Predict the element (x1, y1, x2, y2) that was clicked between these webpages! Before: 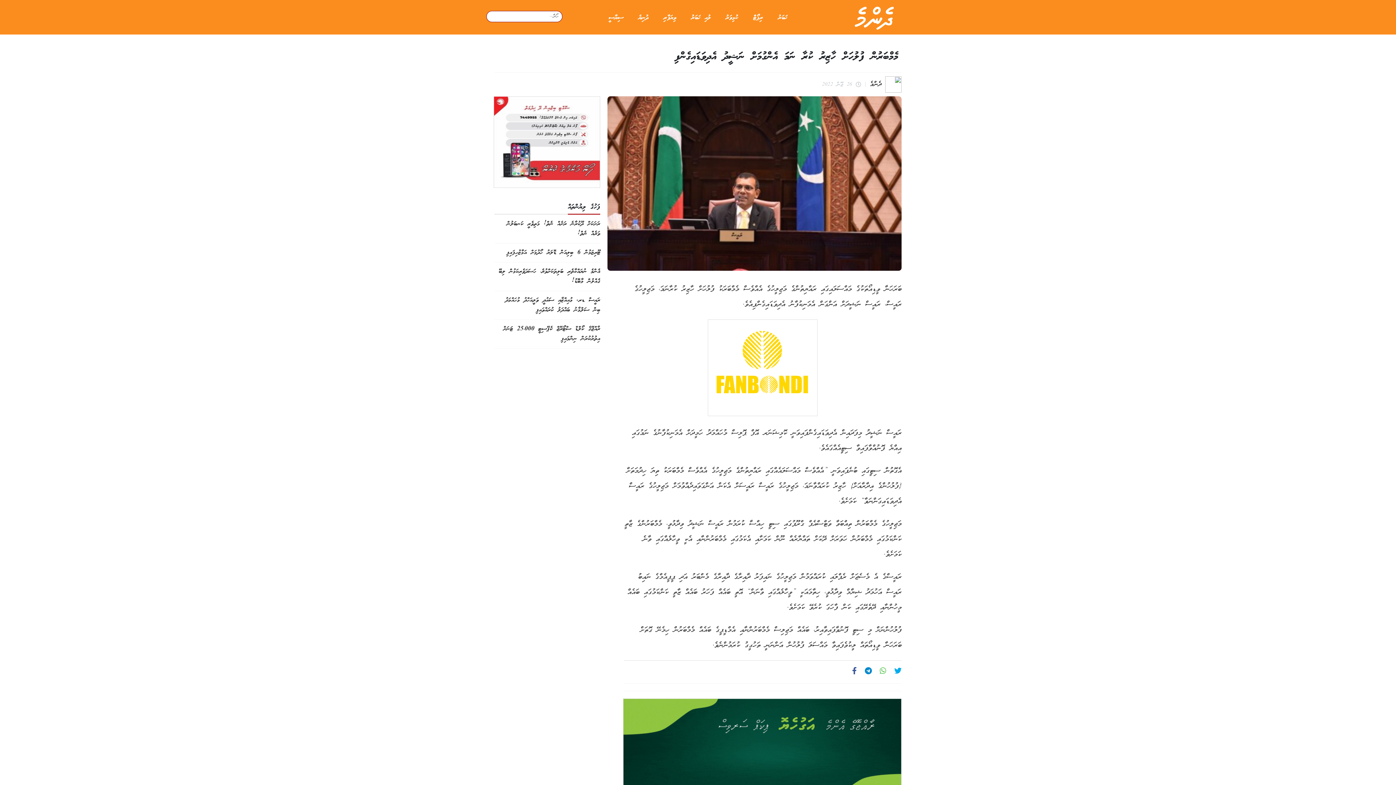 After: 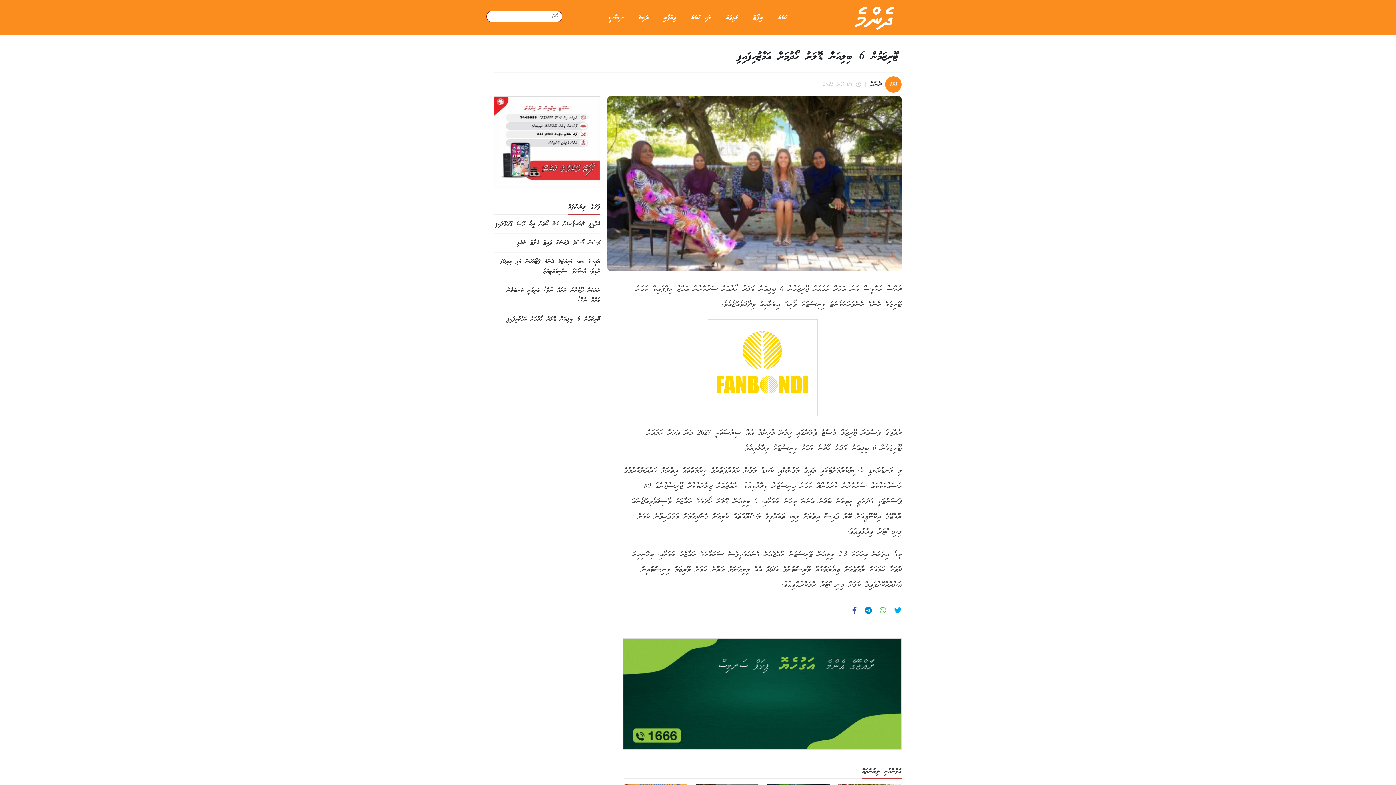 Action: bbox: (506, 248, 600, 257) label: ޓޫރިޒަމުން 6 ބިލިއަން ޑޮލަރު ހޯދުމަށް އަމާޒުހިފައިފި